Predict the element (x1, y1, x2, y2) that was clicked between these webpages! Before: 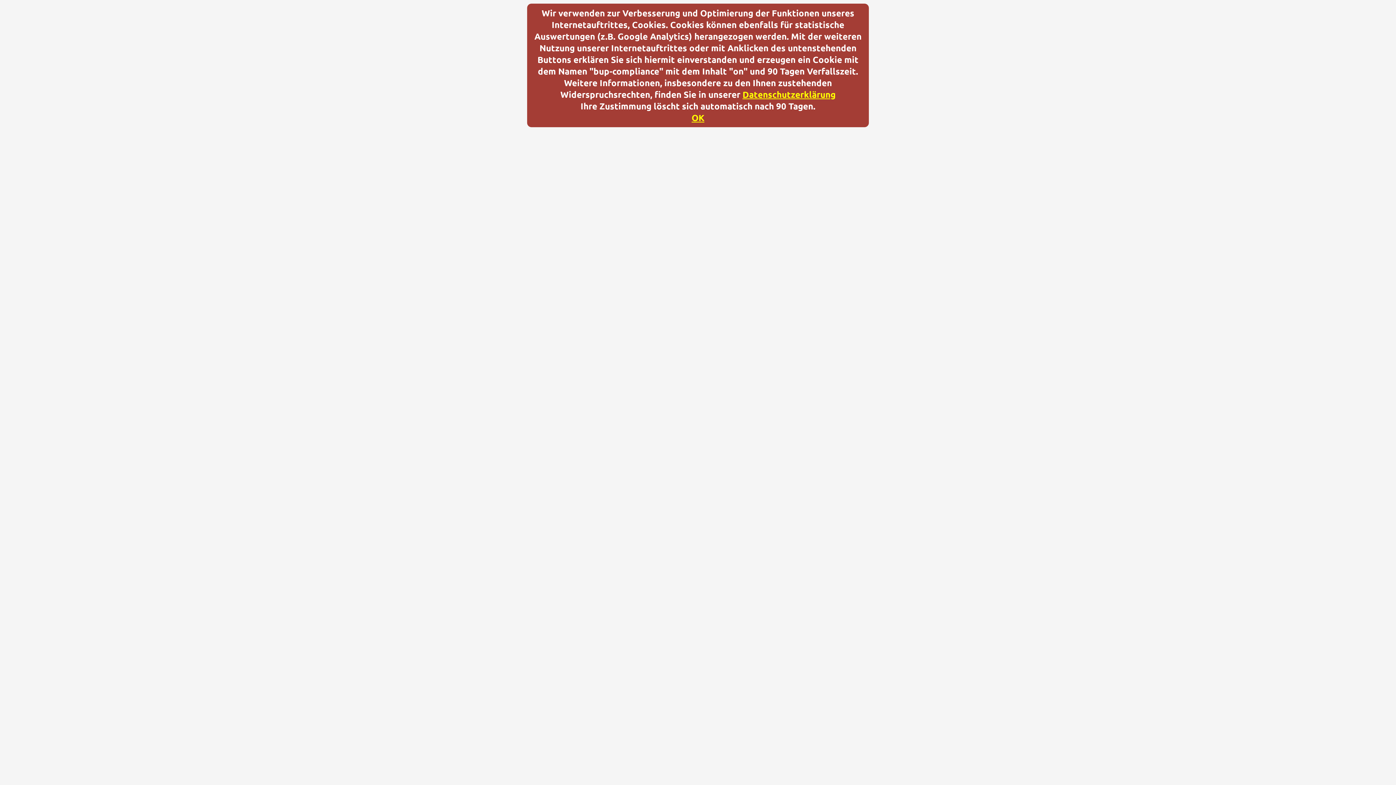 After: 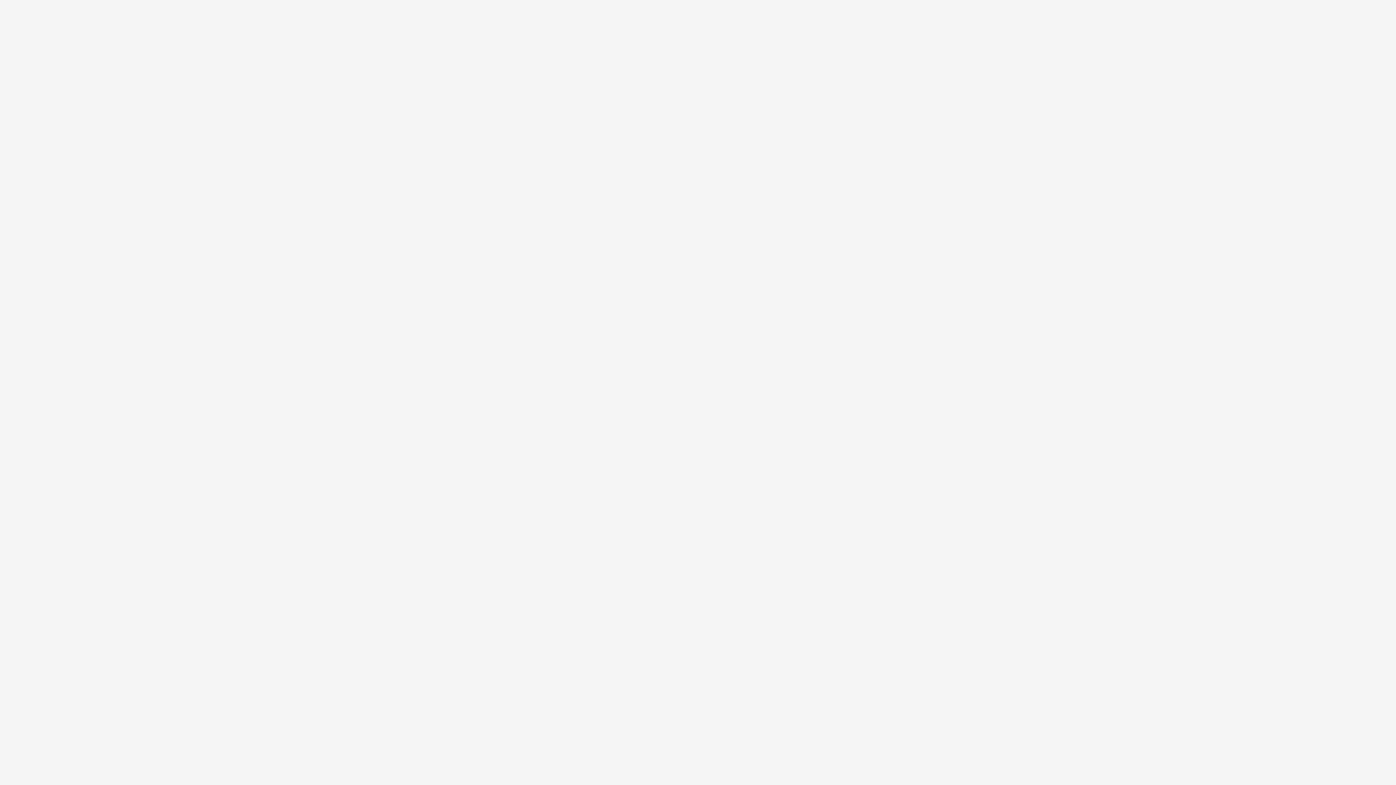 Action: bbox: (691, 112, 704, 123) label: OK